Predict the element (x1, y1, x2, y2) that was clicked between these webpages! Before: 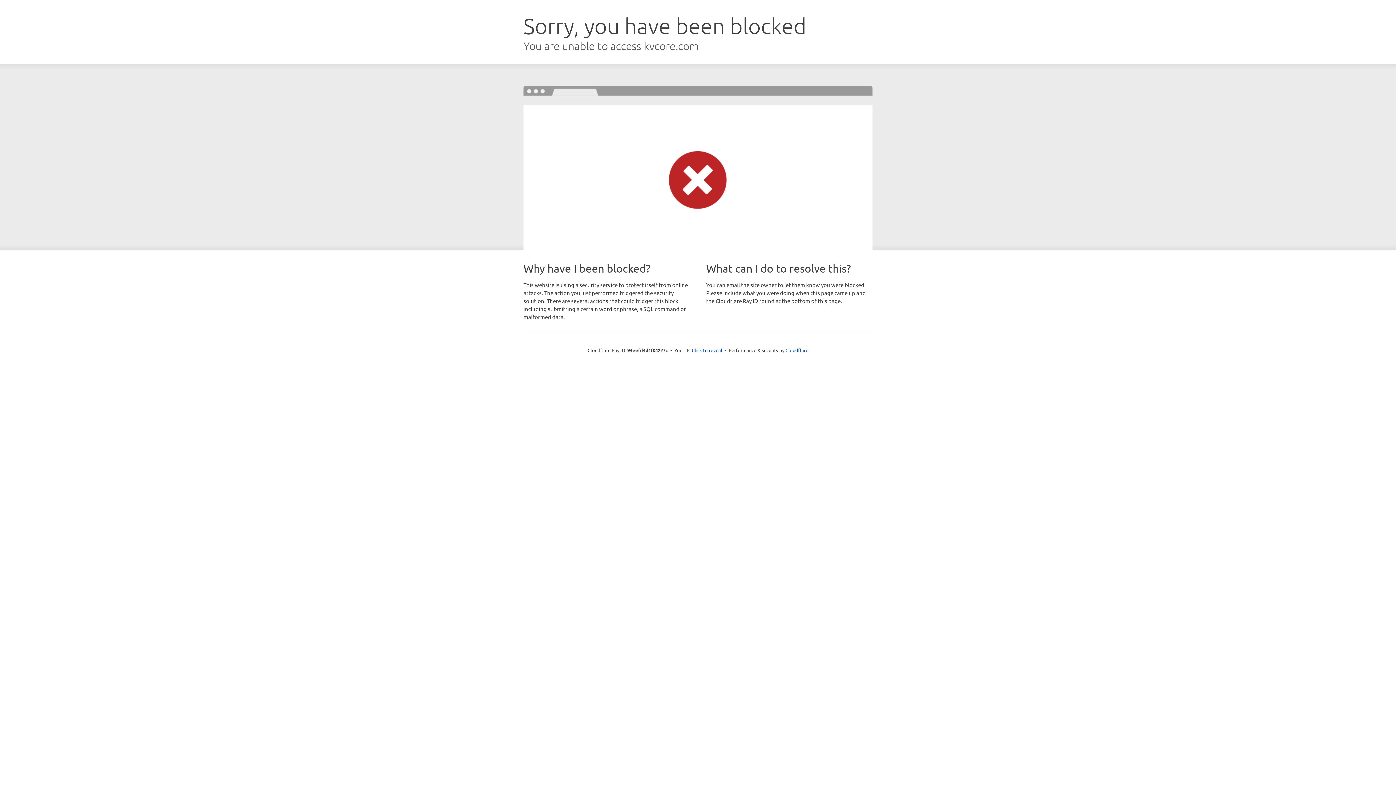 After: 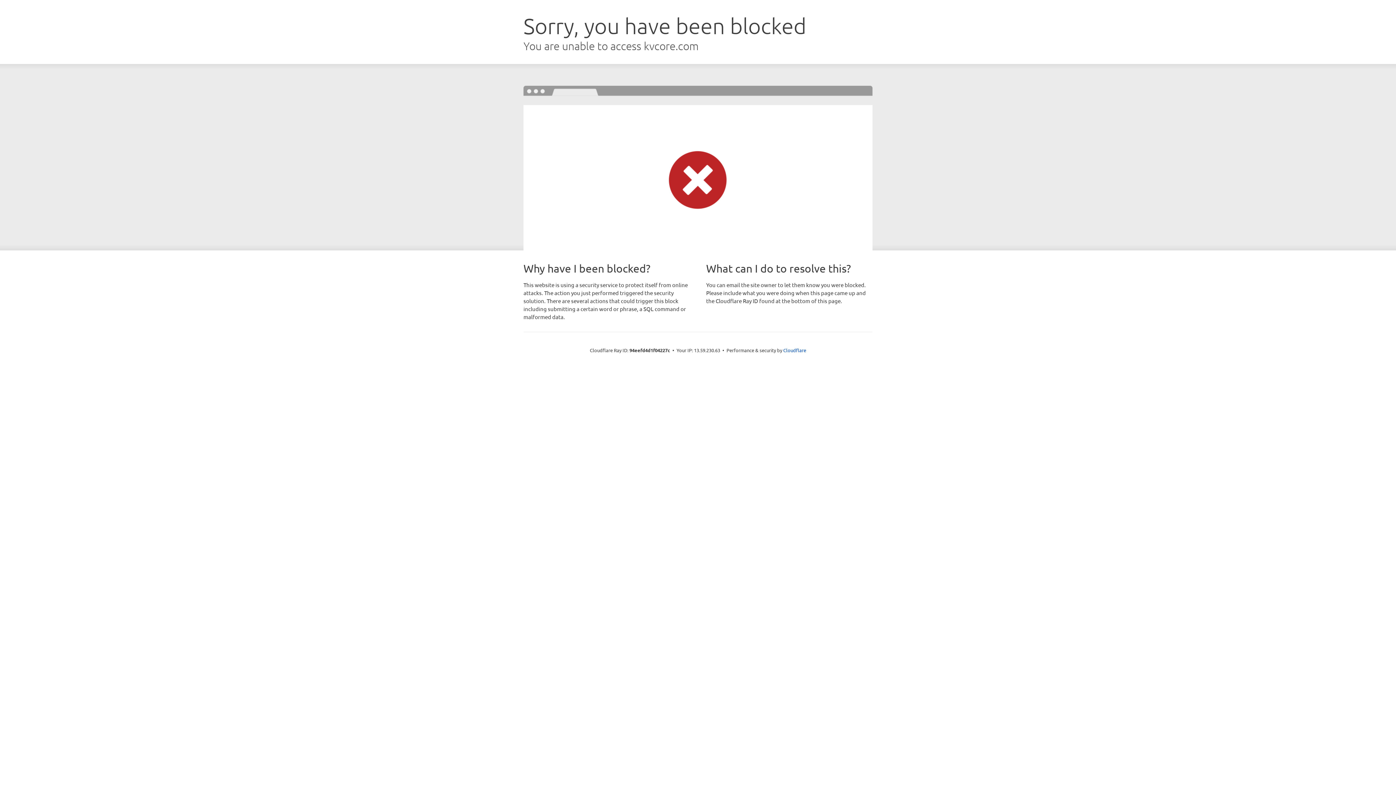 Action: bbox: (692, 346, 722, 353) label: Click to reveal